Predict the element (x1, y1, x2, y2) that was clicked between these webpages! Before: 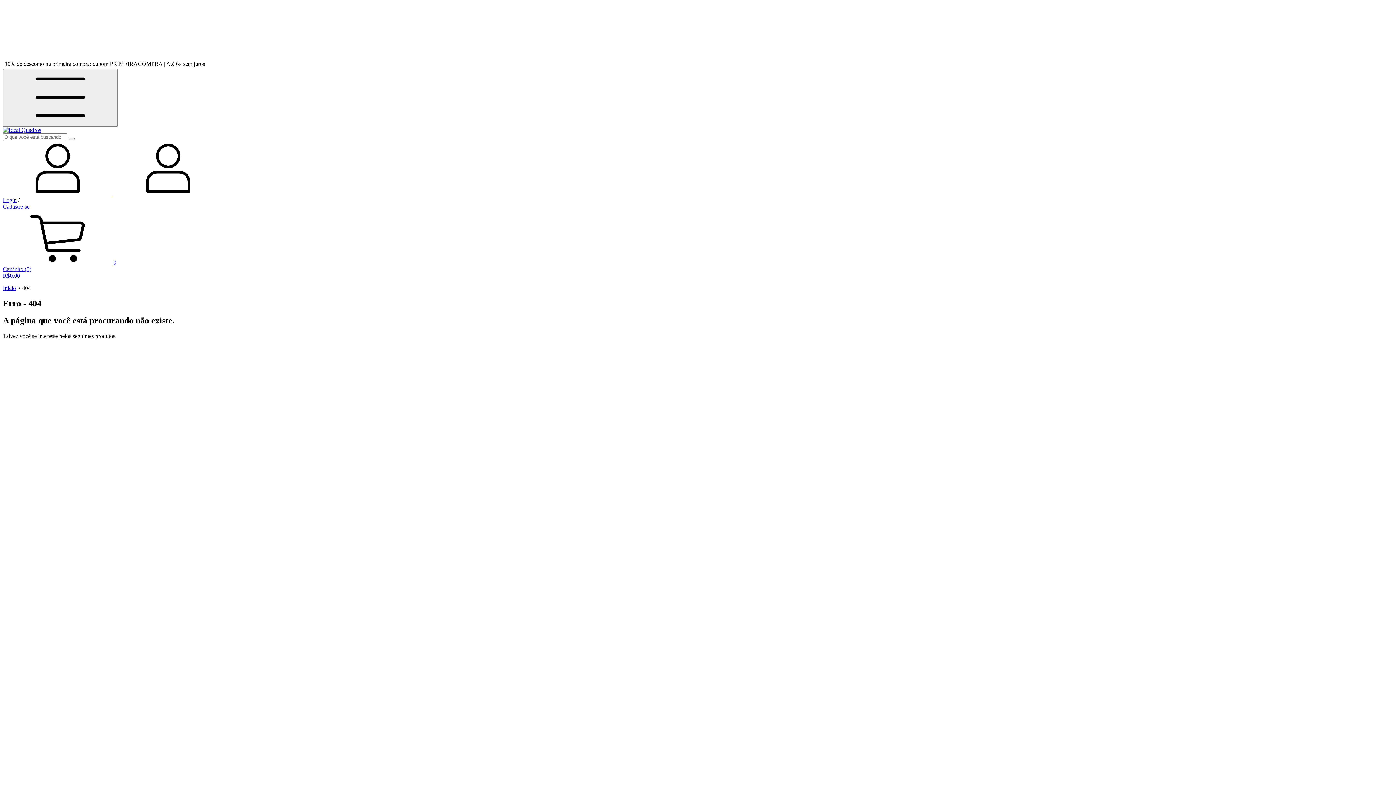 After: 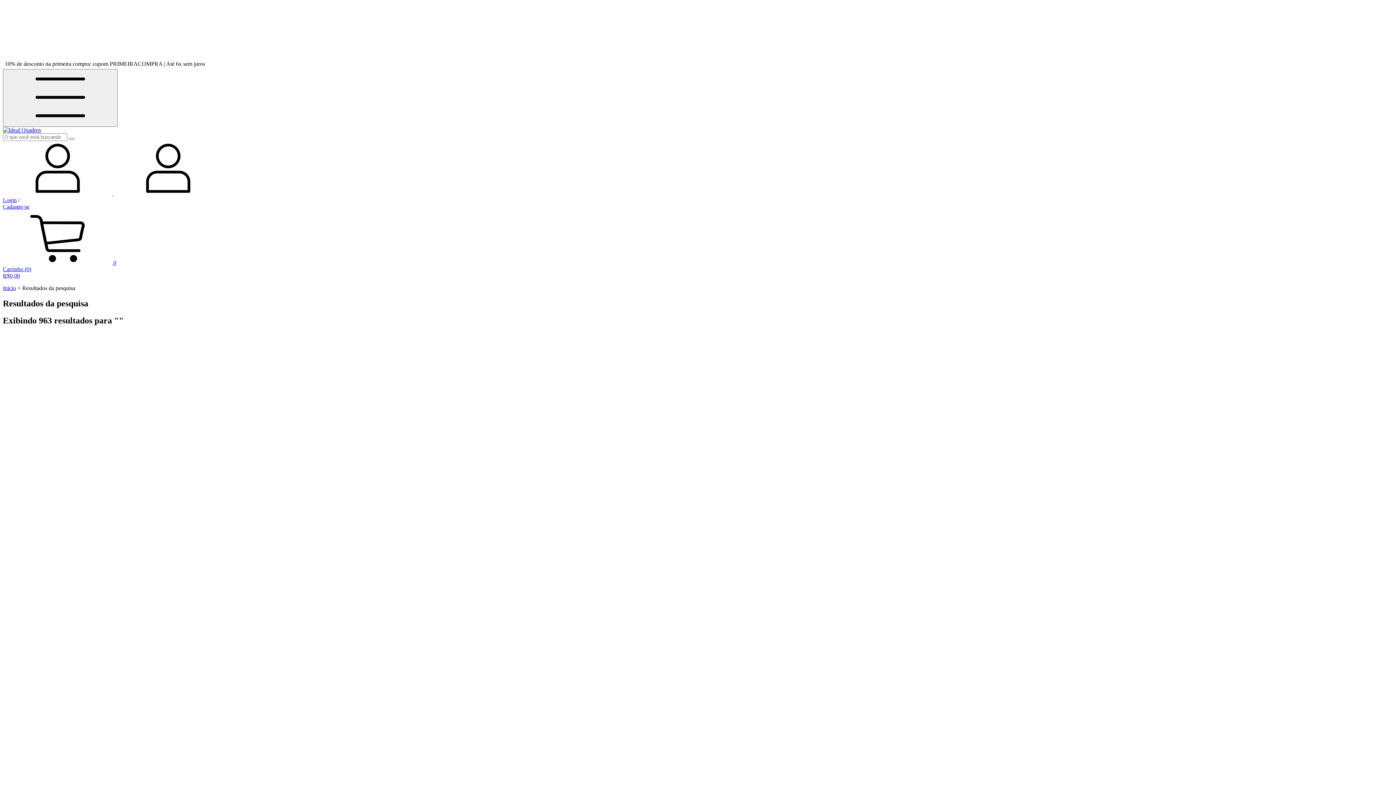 Action: bbox: (68, 137, 74, 140) label: Buscar